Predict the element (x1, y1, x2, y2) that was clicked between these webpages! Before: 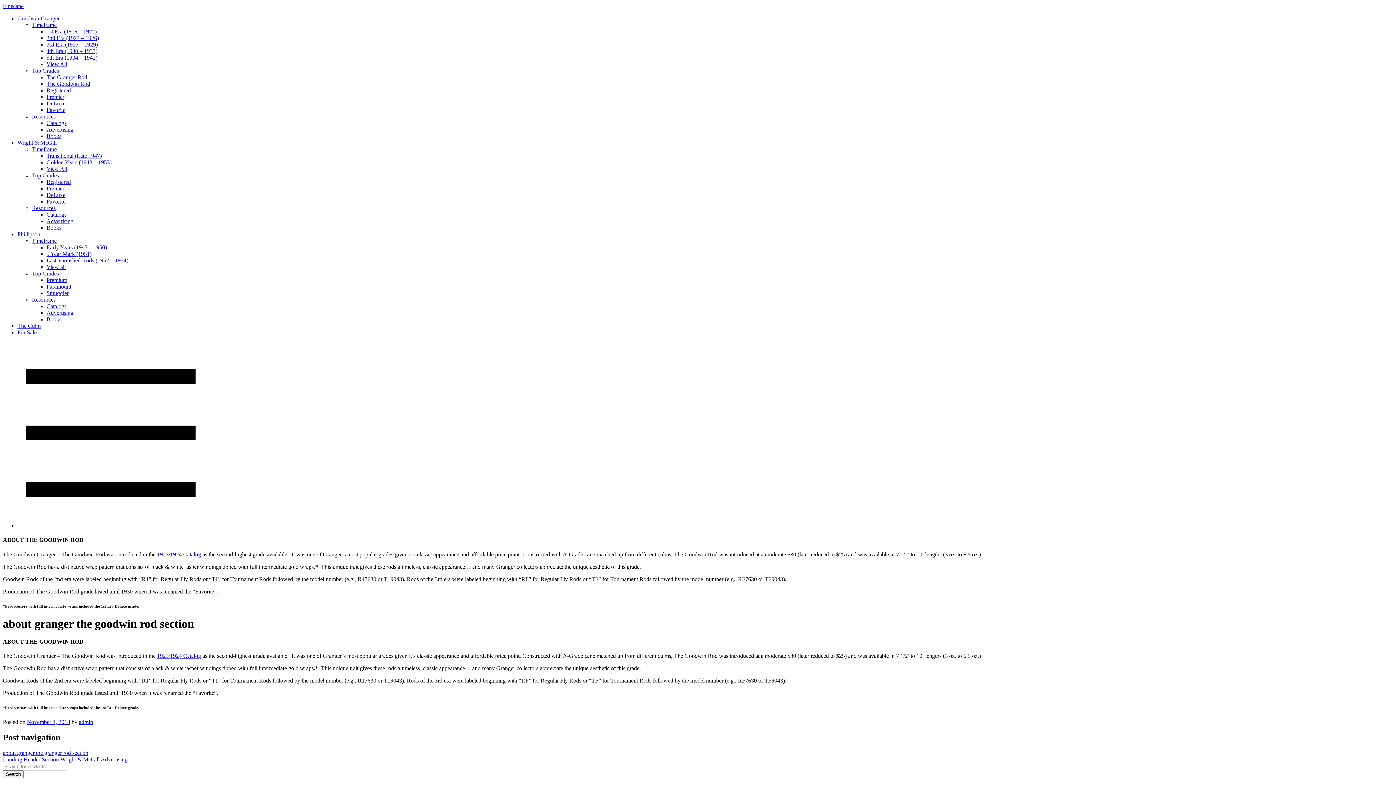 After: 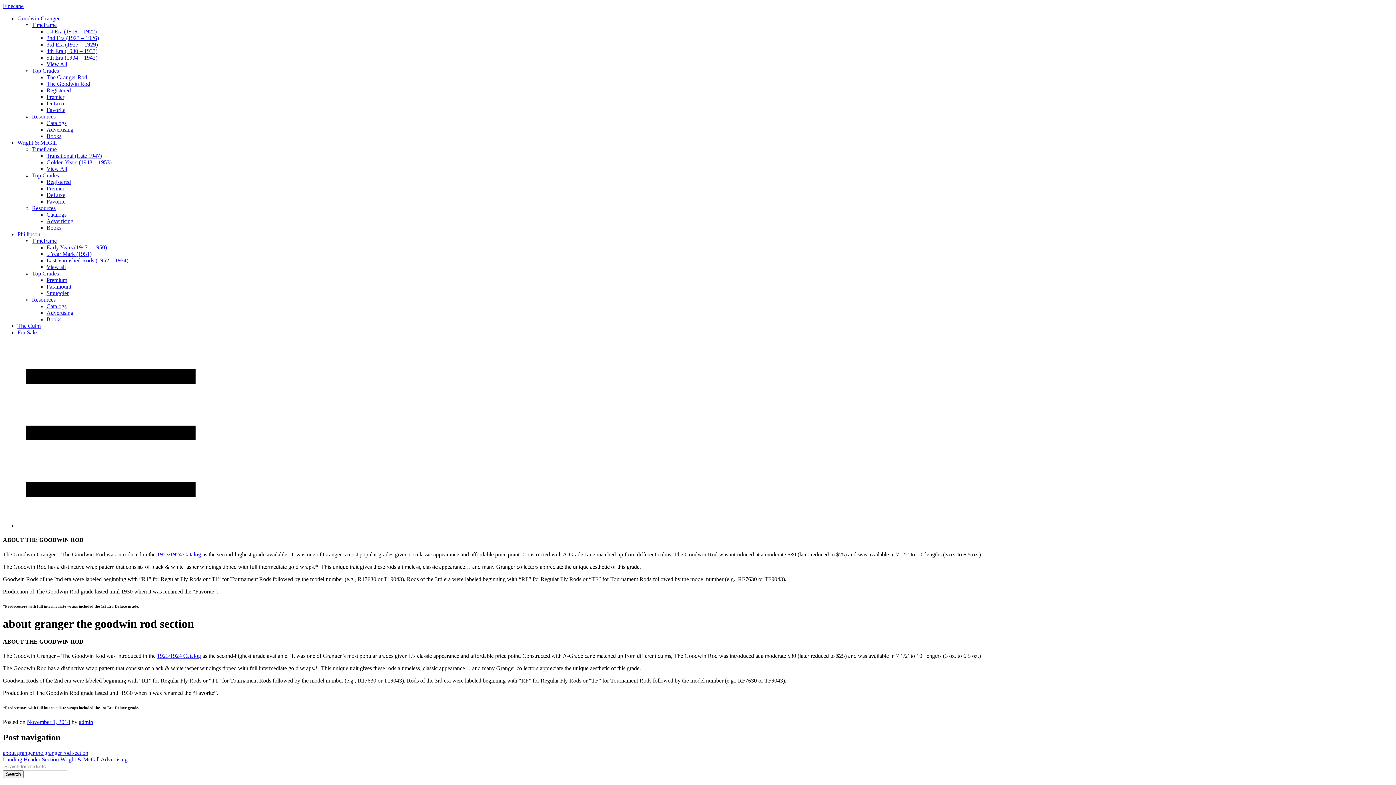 Action: label: Resources bbox: (32, 113, 55, 119)